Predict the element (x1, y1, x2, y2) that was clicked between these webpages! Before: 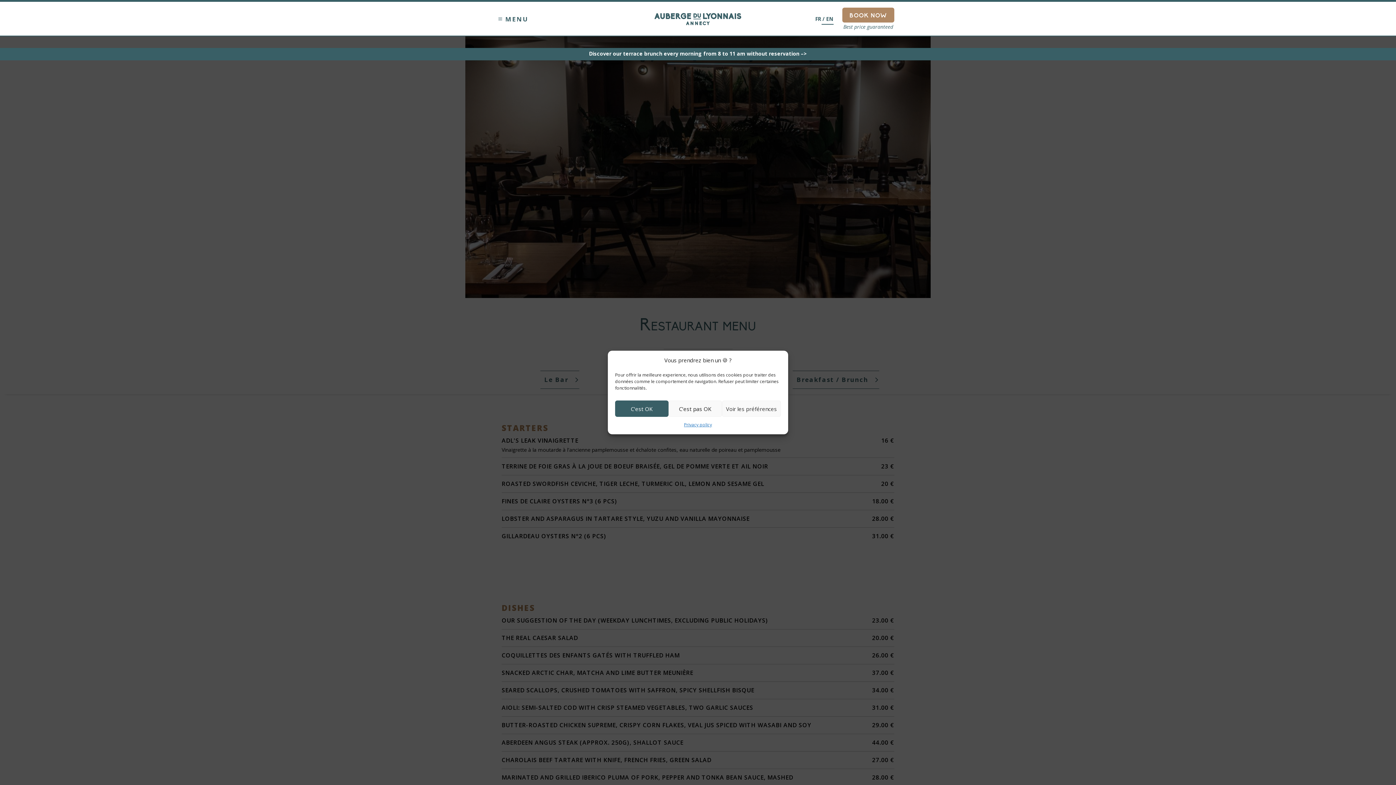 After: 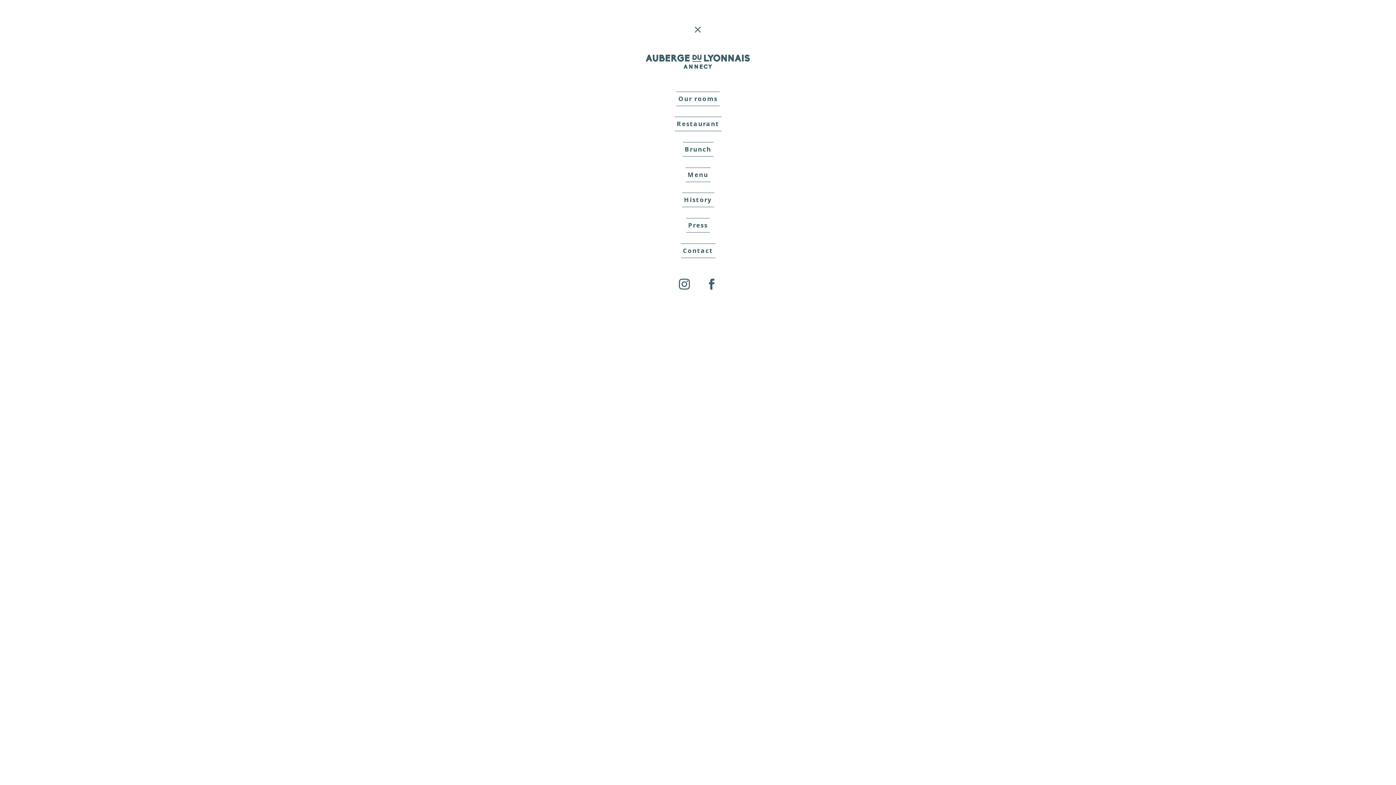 Action: bbox: (501, 10, 538, 27) label: MENU